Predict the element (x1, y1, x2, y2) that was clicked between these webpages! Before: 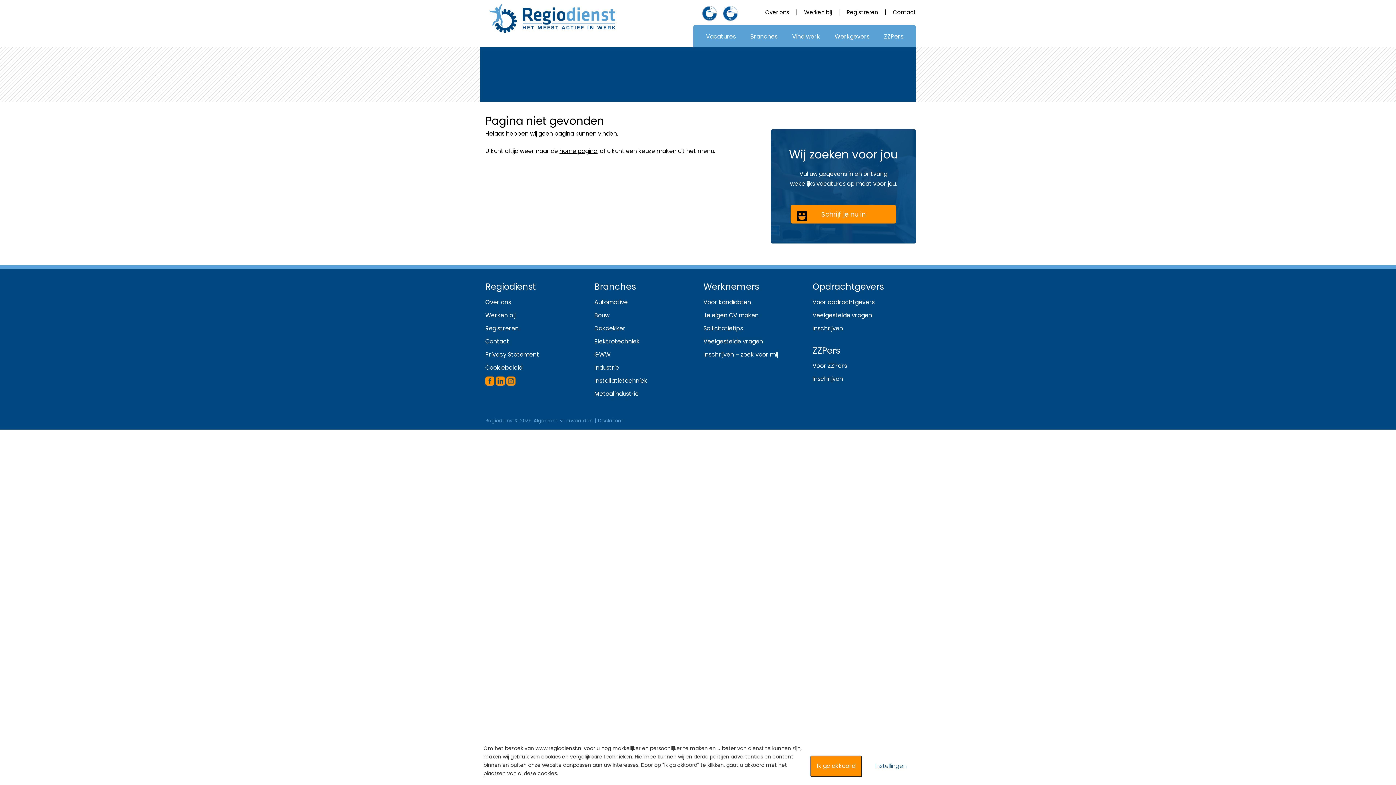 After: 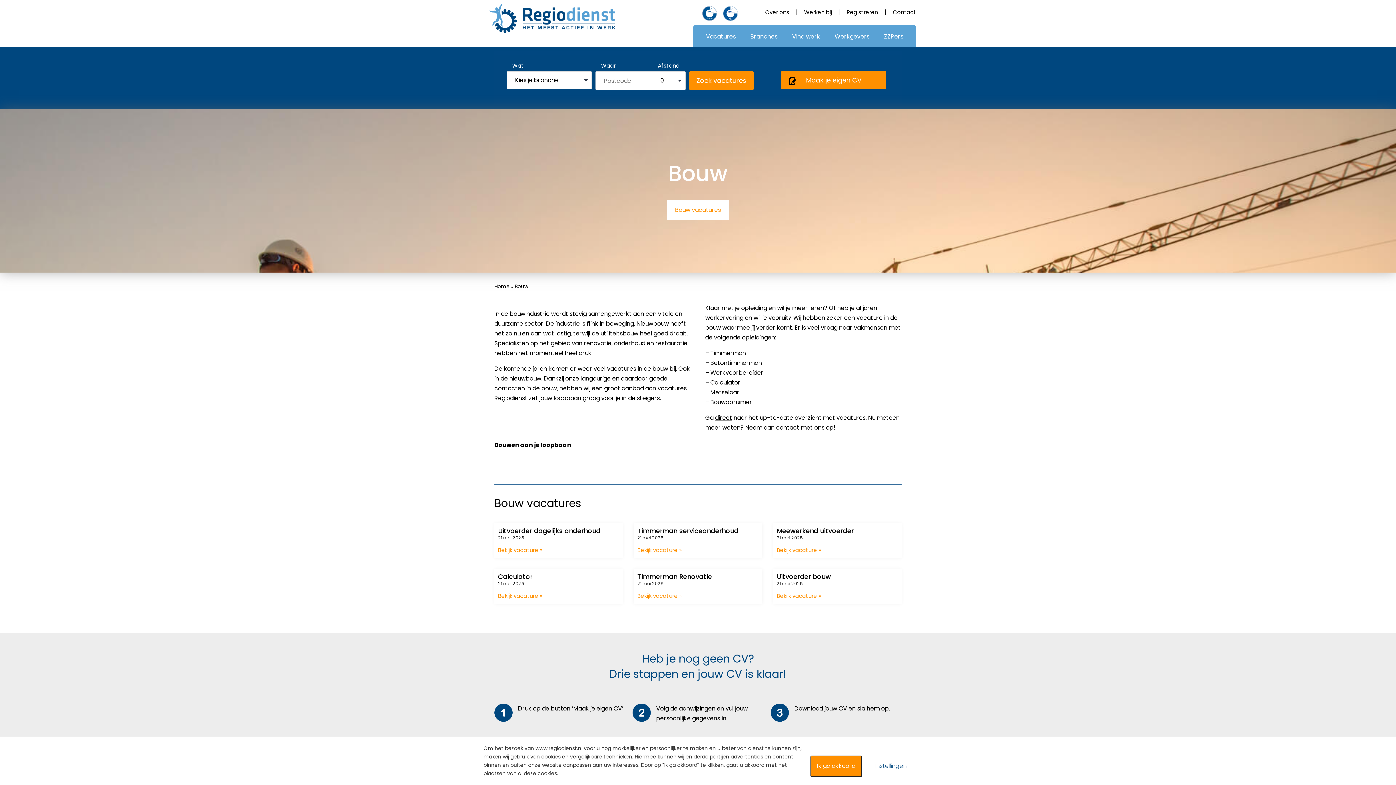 Action: bbox: (594, 311, 609, 319) label: Bouw